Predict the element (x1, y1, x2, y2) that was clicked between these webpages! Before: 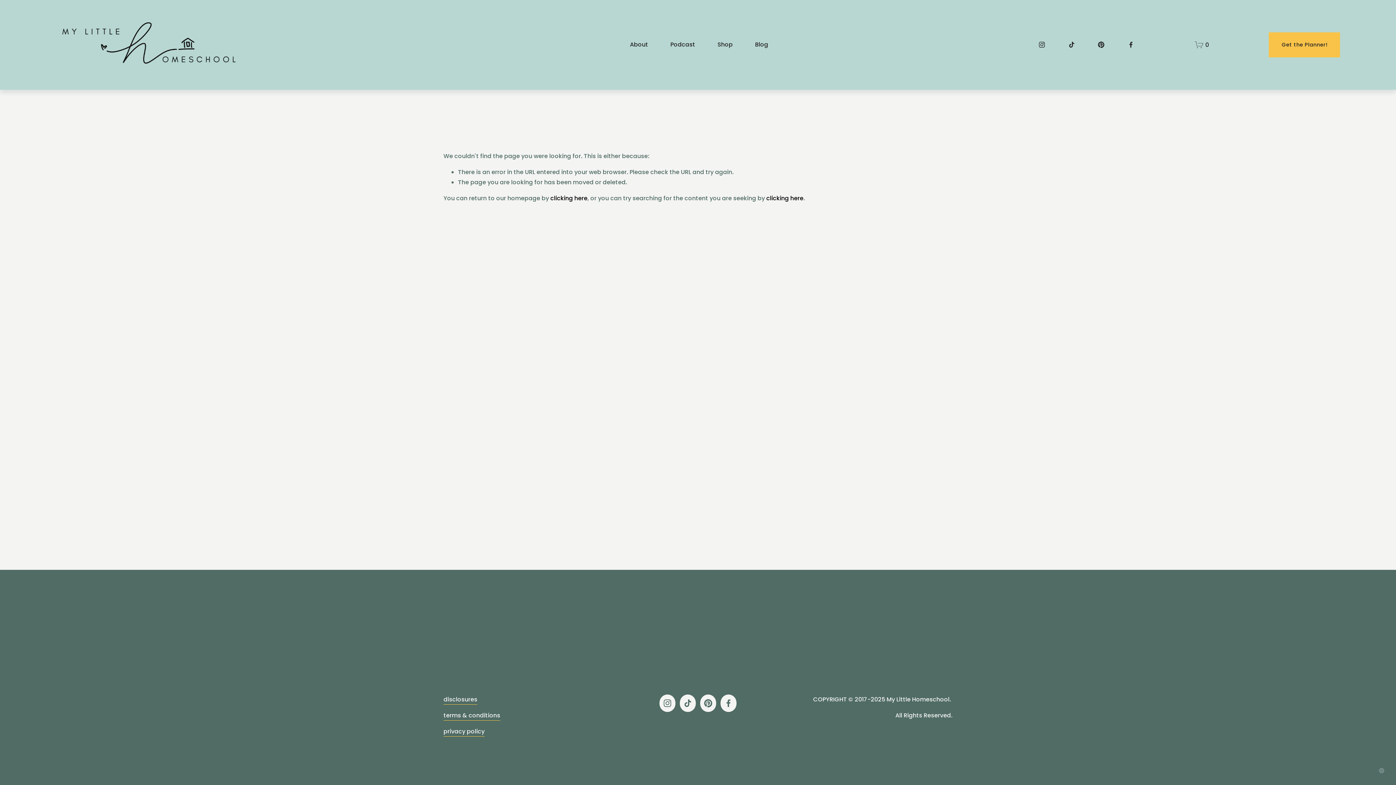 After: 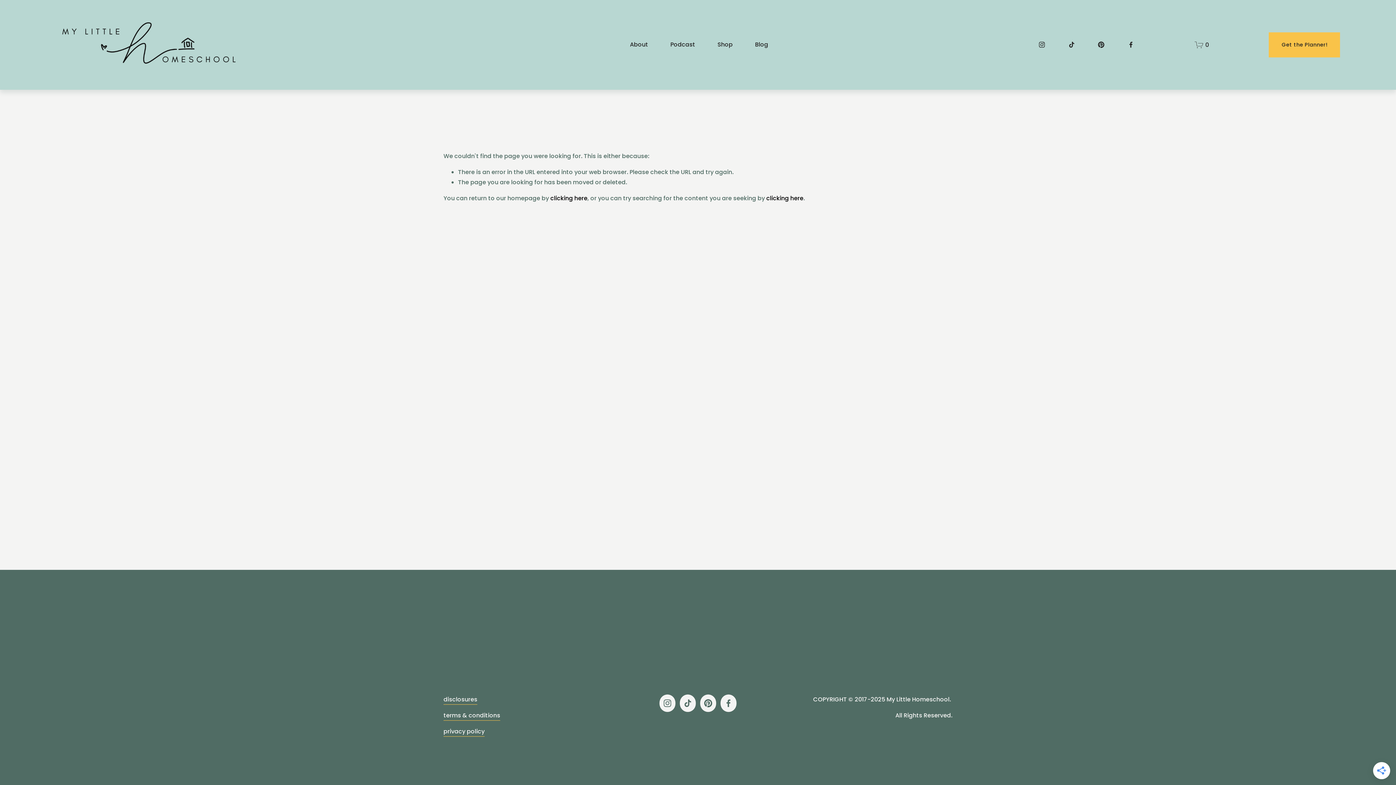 Action: bbox: (443, 710, 500, 720) label: terms & conditions